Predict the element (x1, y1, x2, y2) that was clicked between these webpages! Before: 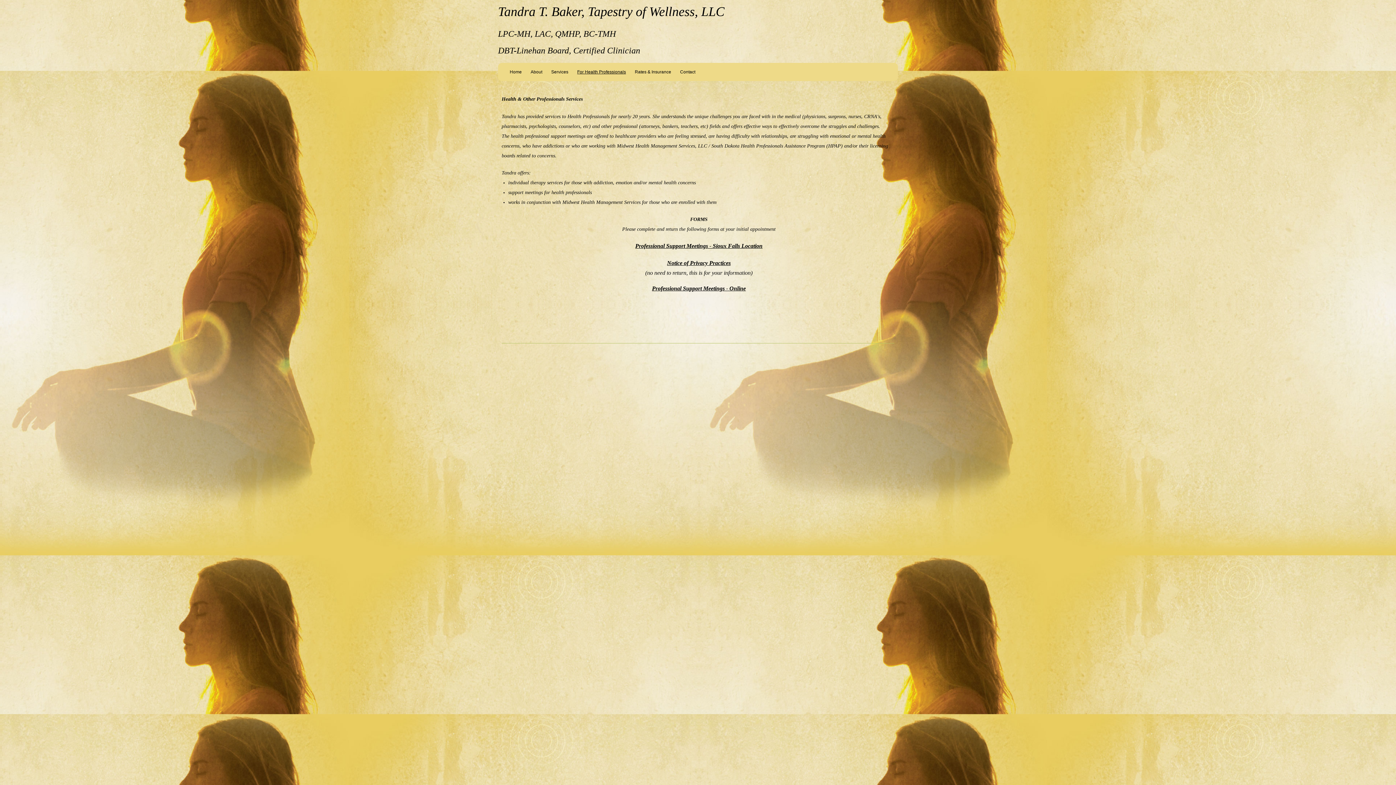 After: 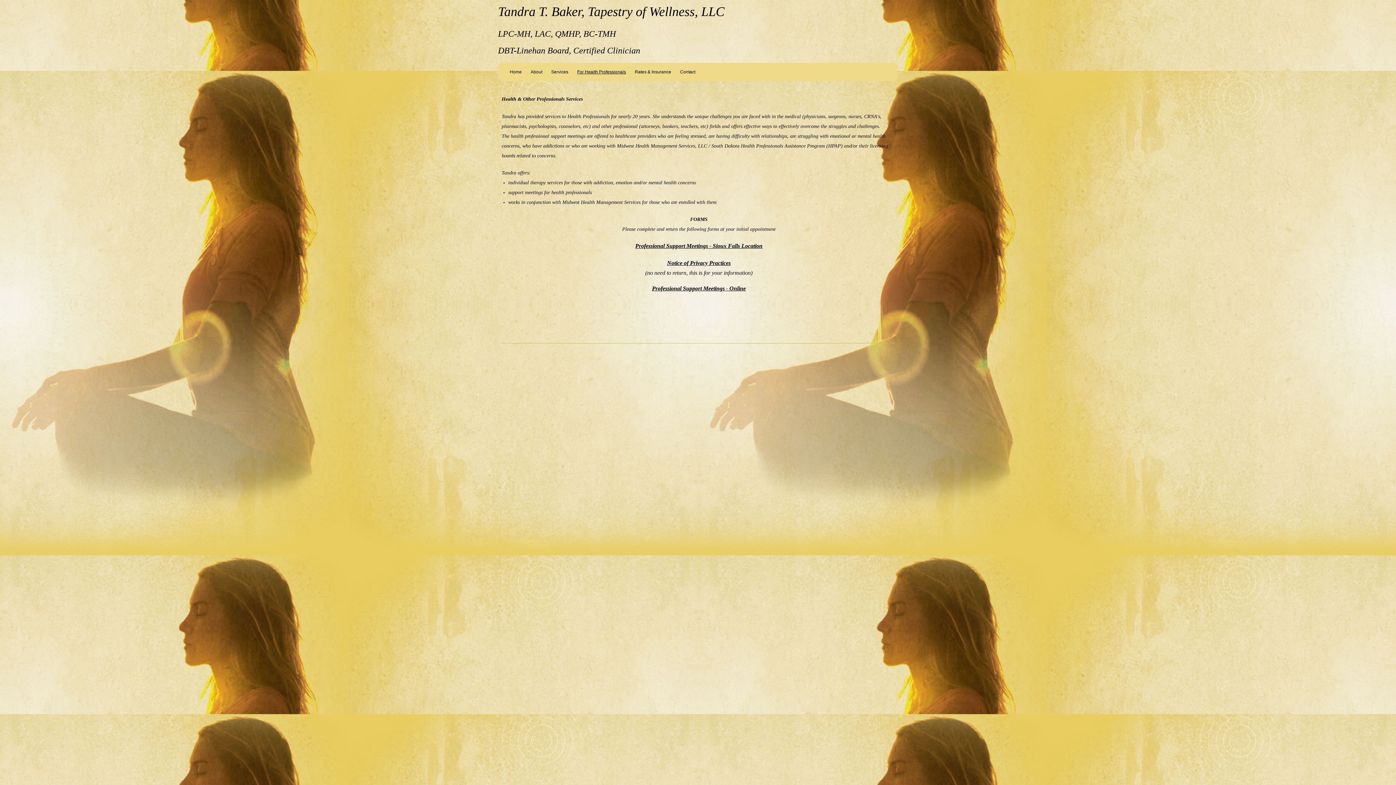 Action: bbox: (635, 242, 762, 249) label: Professional Support Meetings - Sioux Falls Location